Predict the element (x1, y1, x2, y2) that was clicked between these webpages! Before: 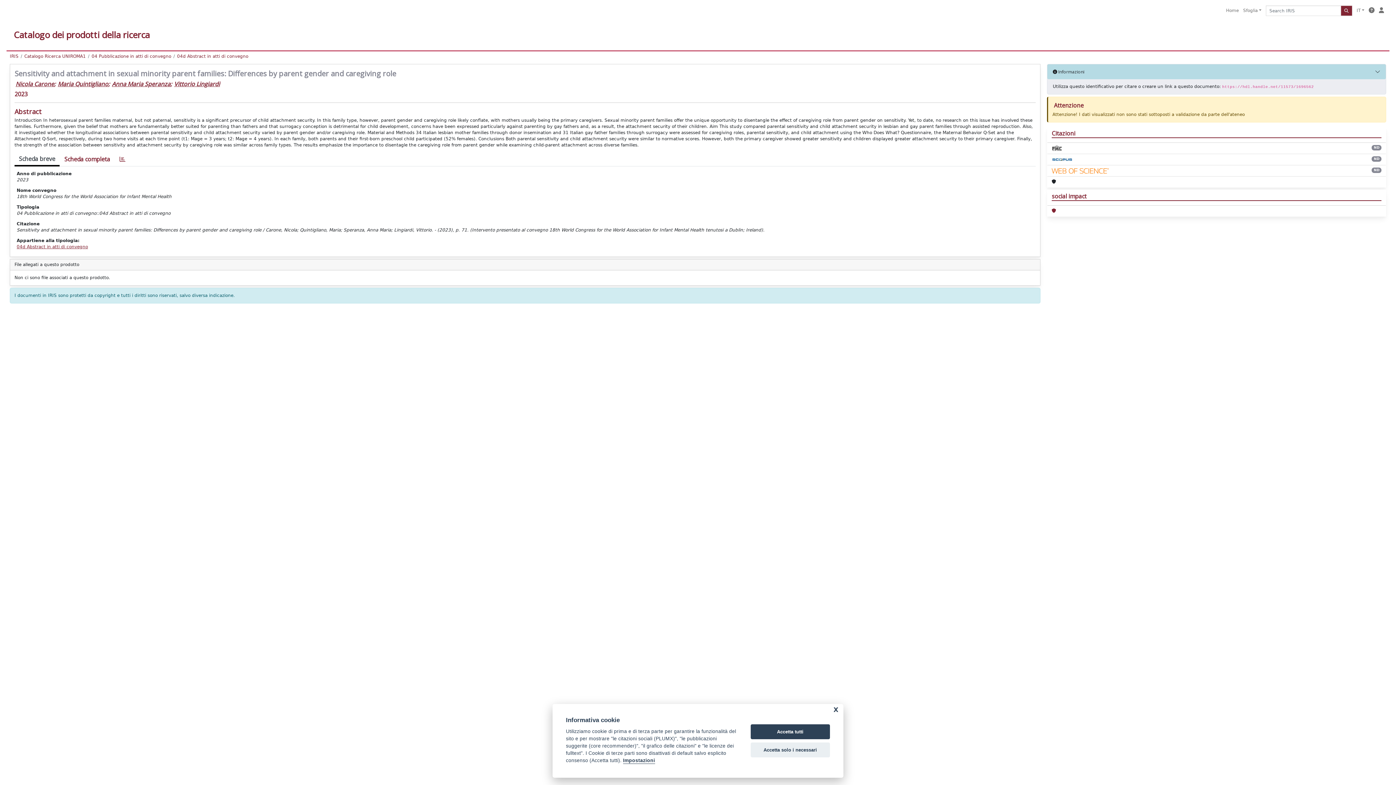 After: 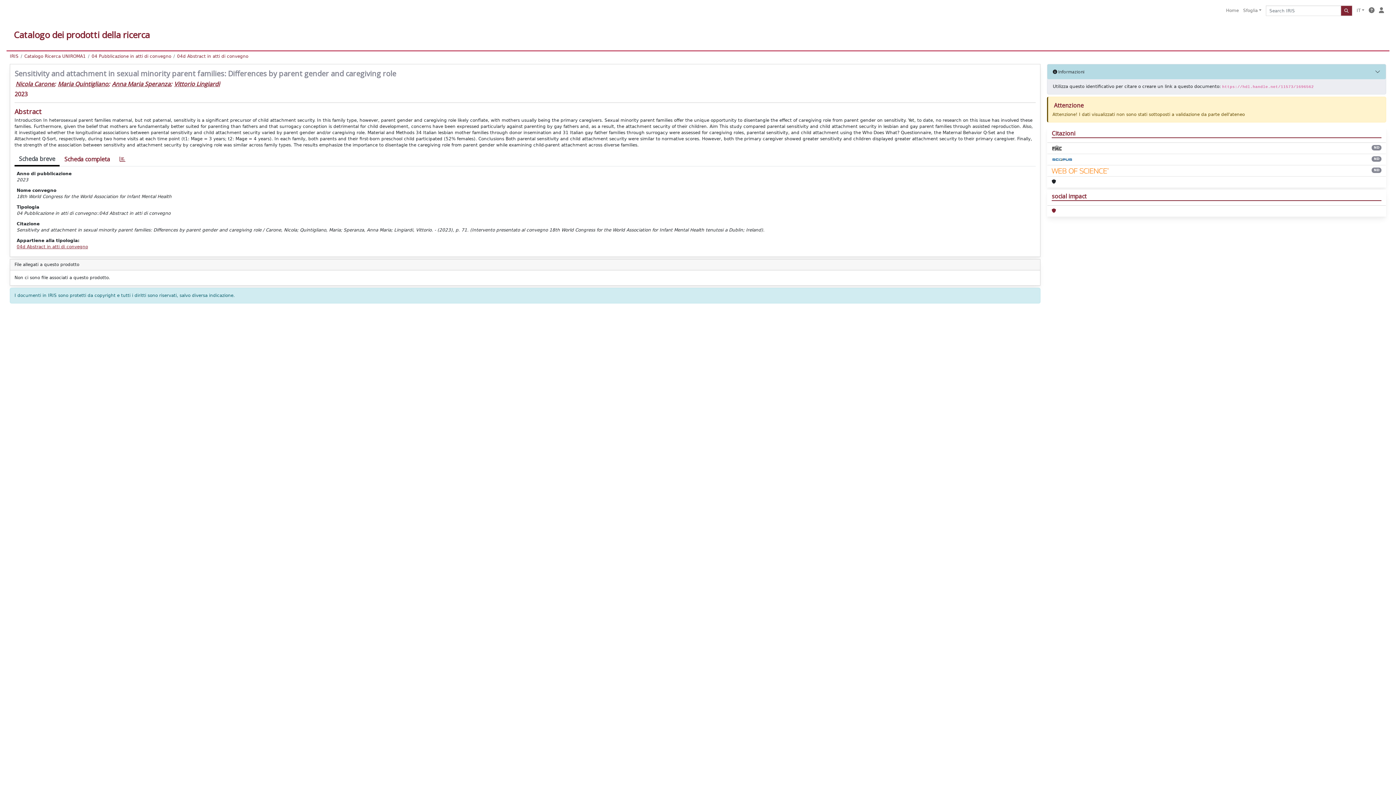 Action: bbox: (750, 742, 830, 757) label: Accetta solo i necessari